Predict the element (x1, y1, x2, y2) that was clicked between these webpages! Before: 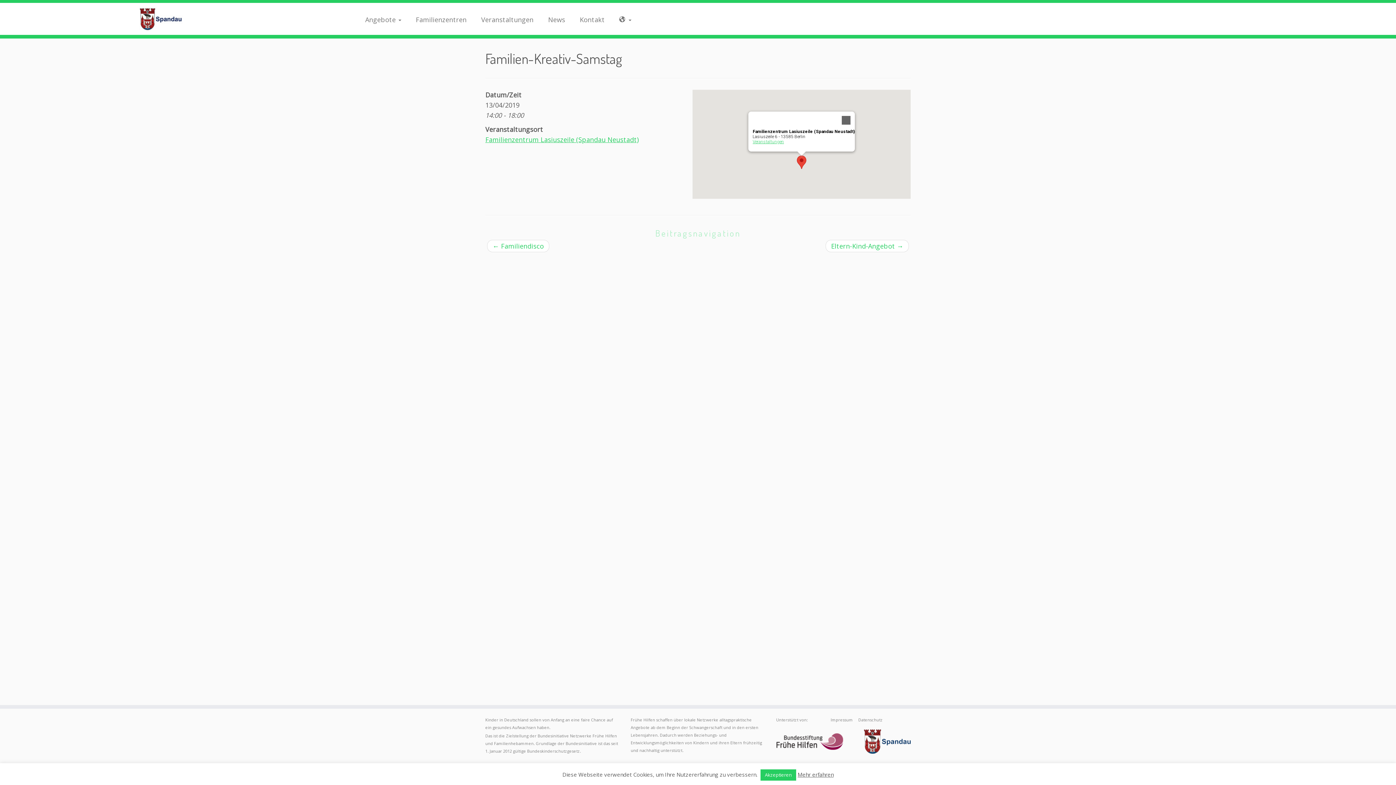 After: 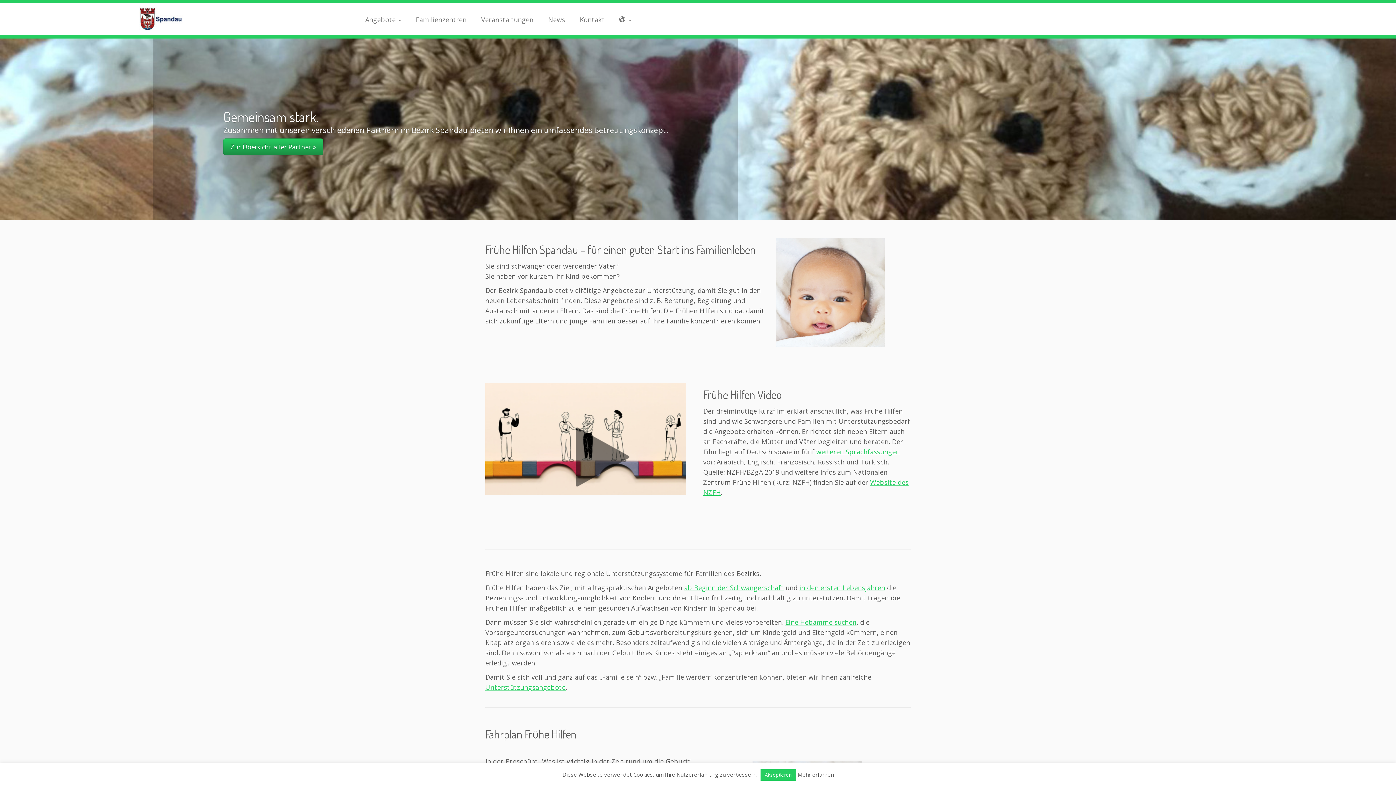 Action: label: Frühe Hilfen Spandau | Rund um die Geburt – Informationen für werdende Eltern in Berlin-Spandau bbox: (0, 6, 322, 31)